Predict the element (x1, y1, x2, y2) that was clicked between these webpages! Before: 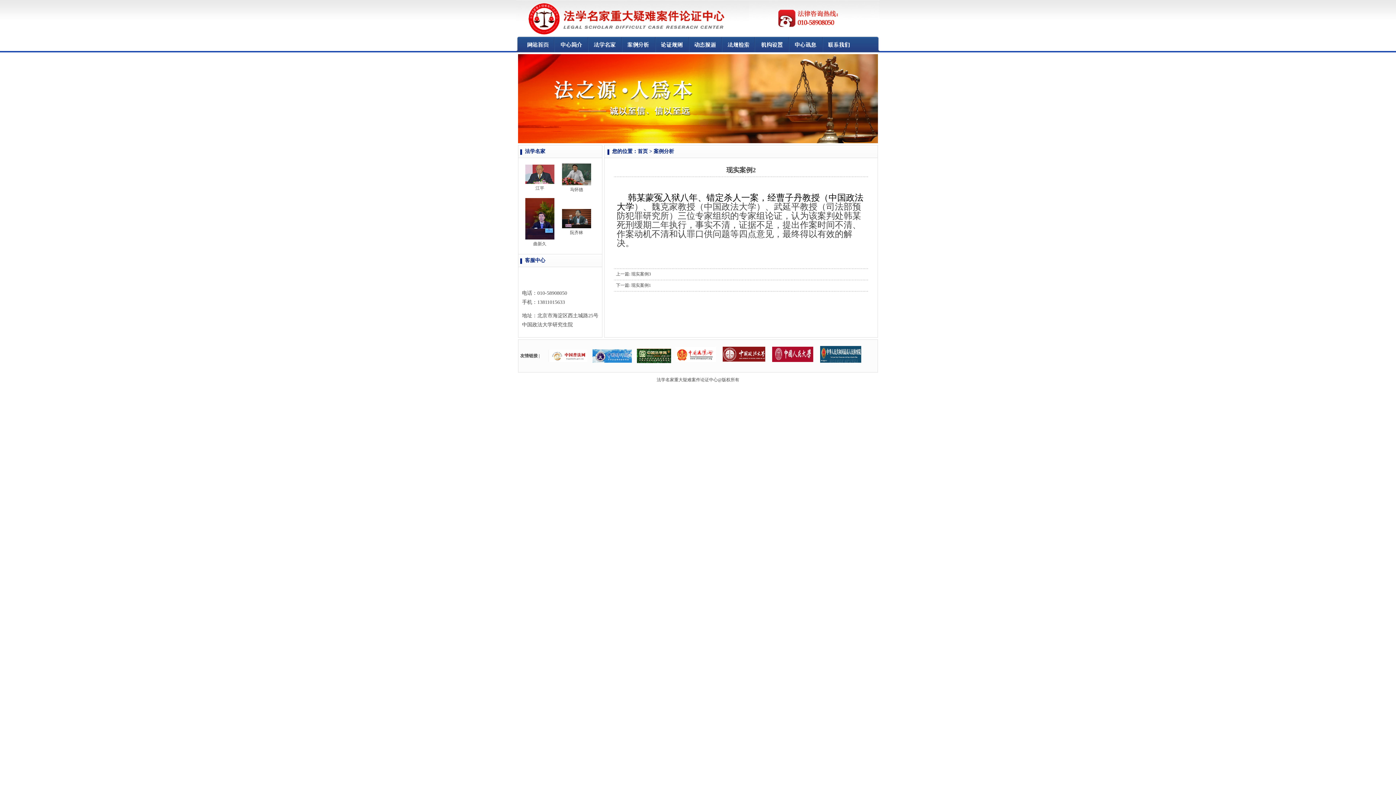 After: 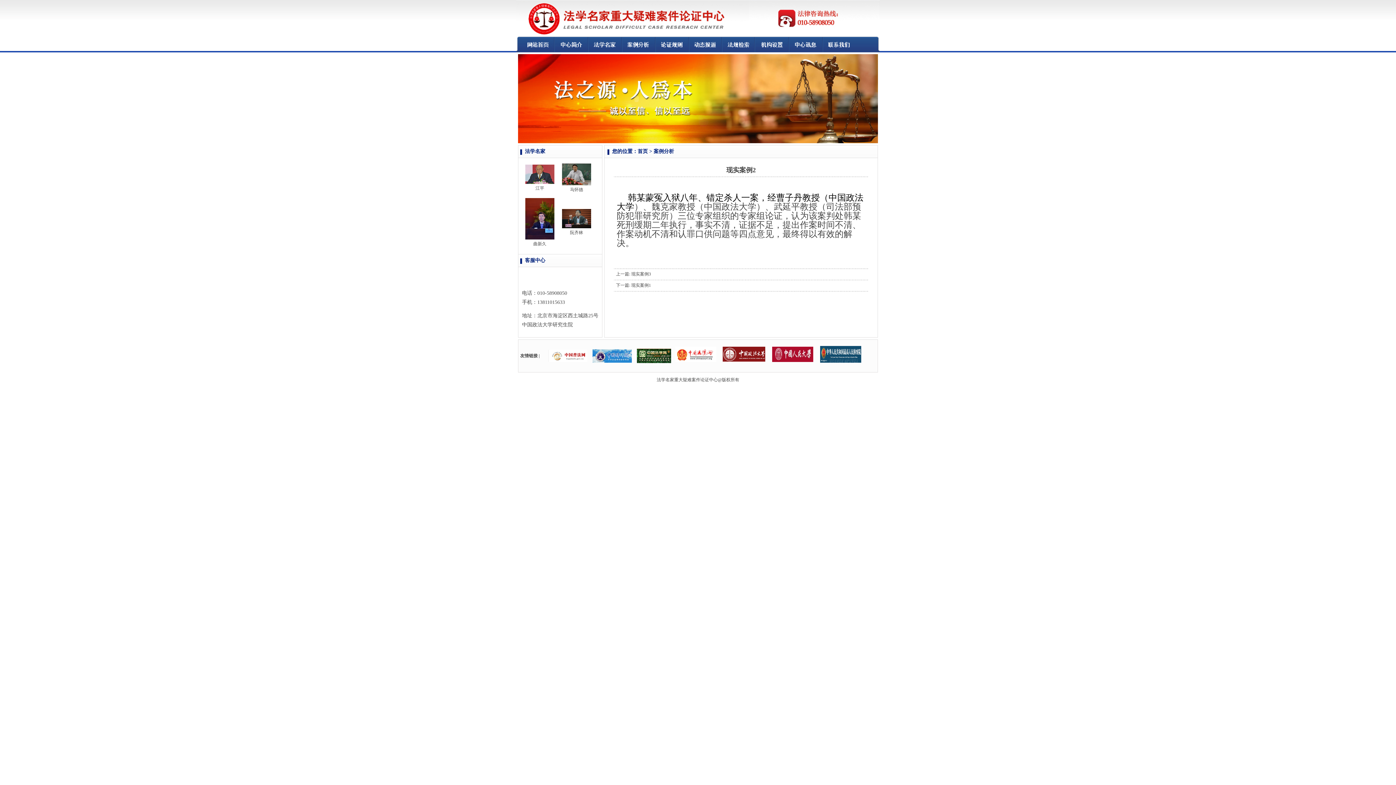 Action: label: 马怀德 bbox: (570, 187, 583, 192)